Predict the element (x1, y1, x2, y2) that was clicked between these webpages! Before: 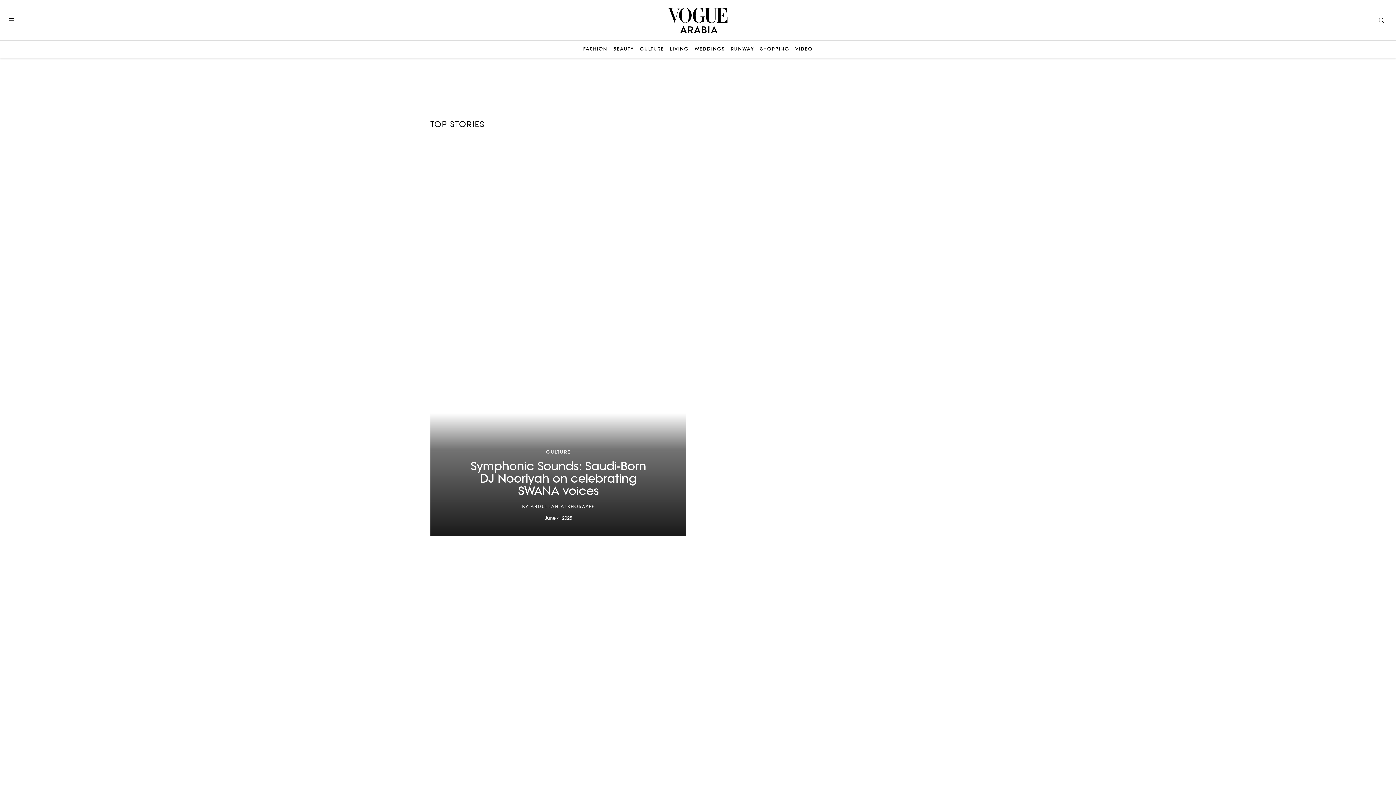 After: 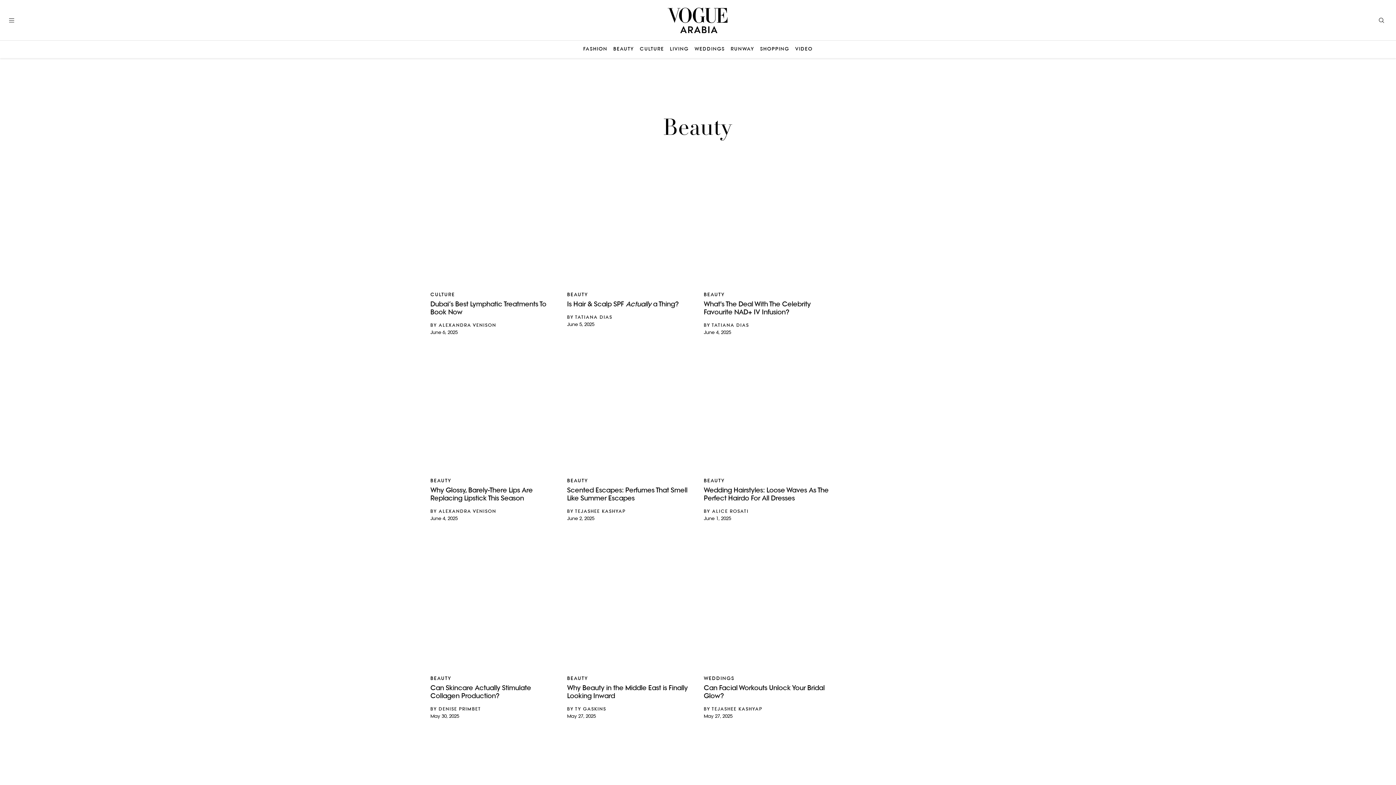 Action: bbox: (613, 46, 634, 52) label: BEAUTY